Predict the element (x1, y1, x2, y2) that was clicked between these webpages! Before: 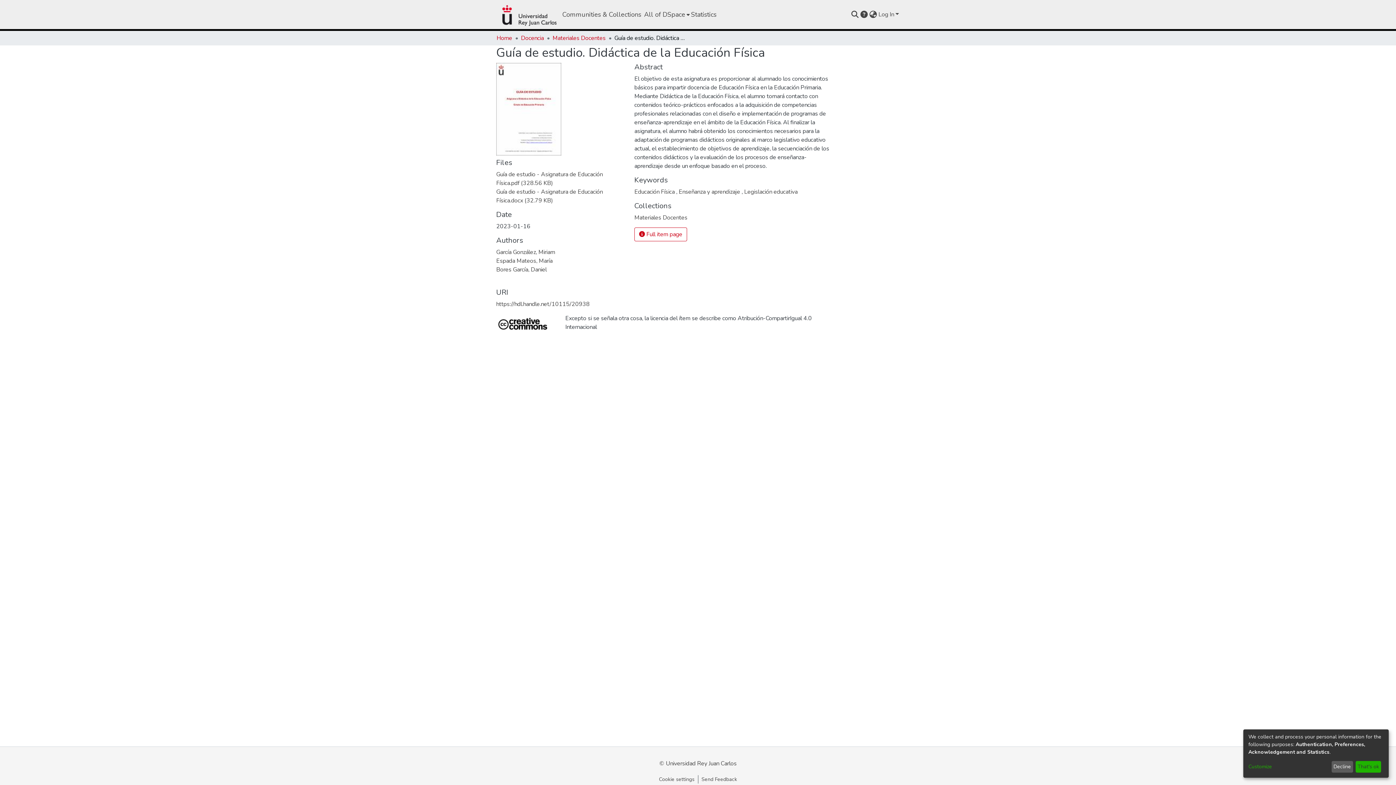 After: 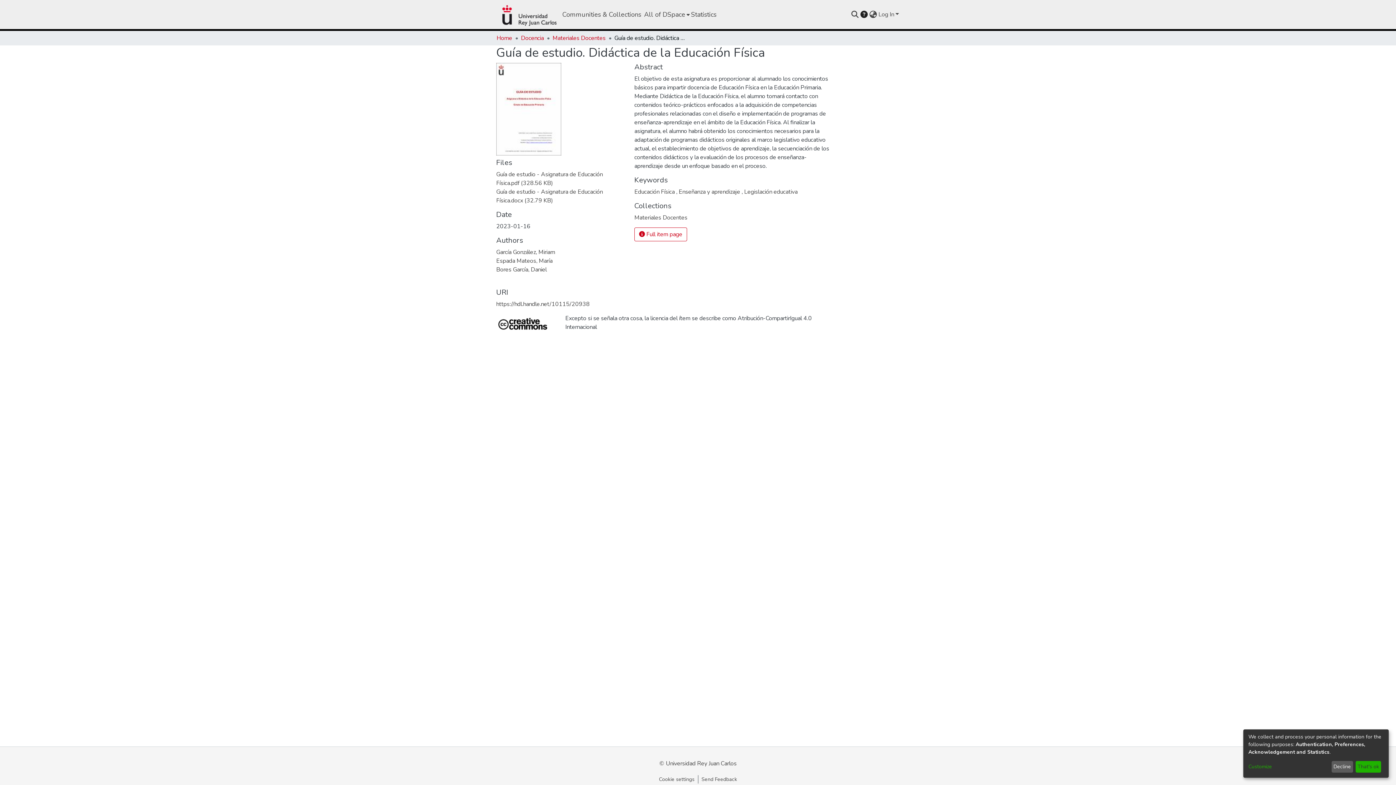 Action: bbox: (859, 10, 868, 18)